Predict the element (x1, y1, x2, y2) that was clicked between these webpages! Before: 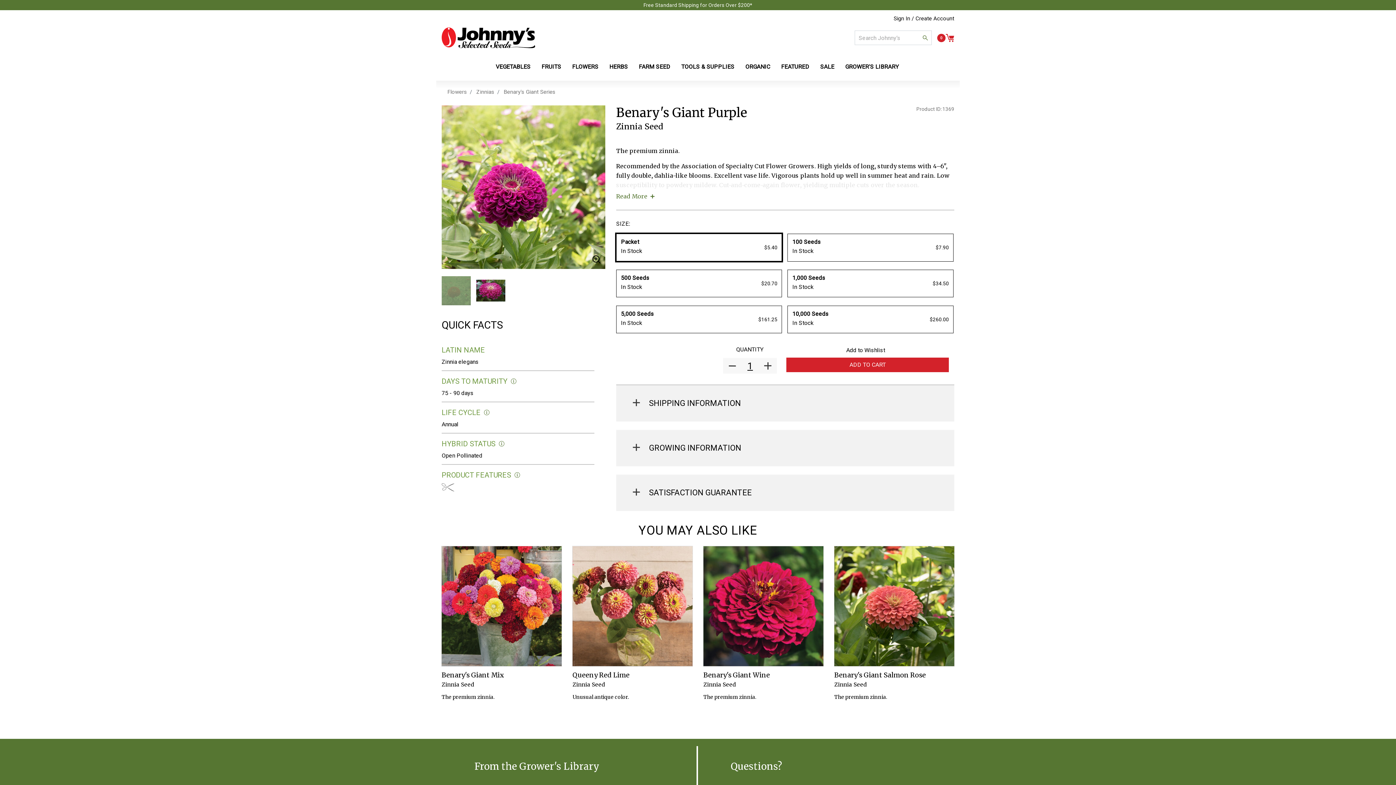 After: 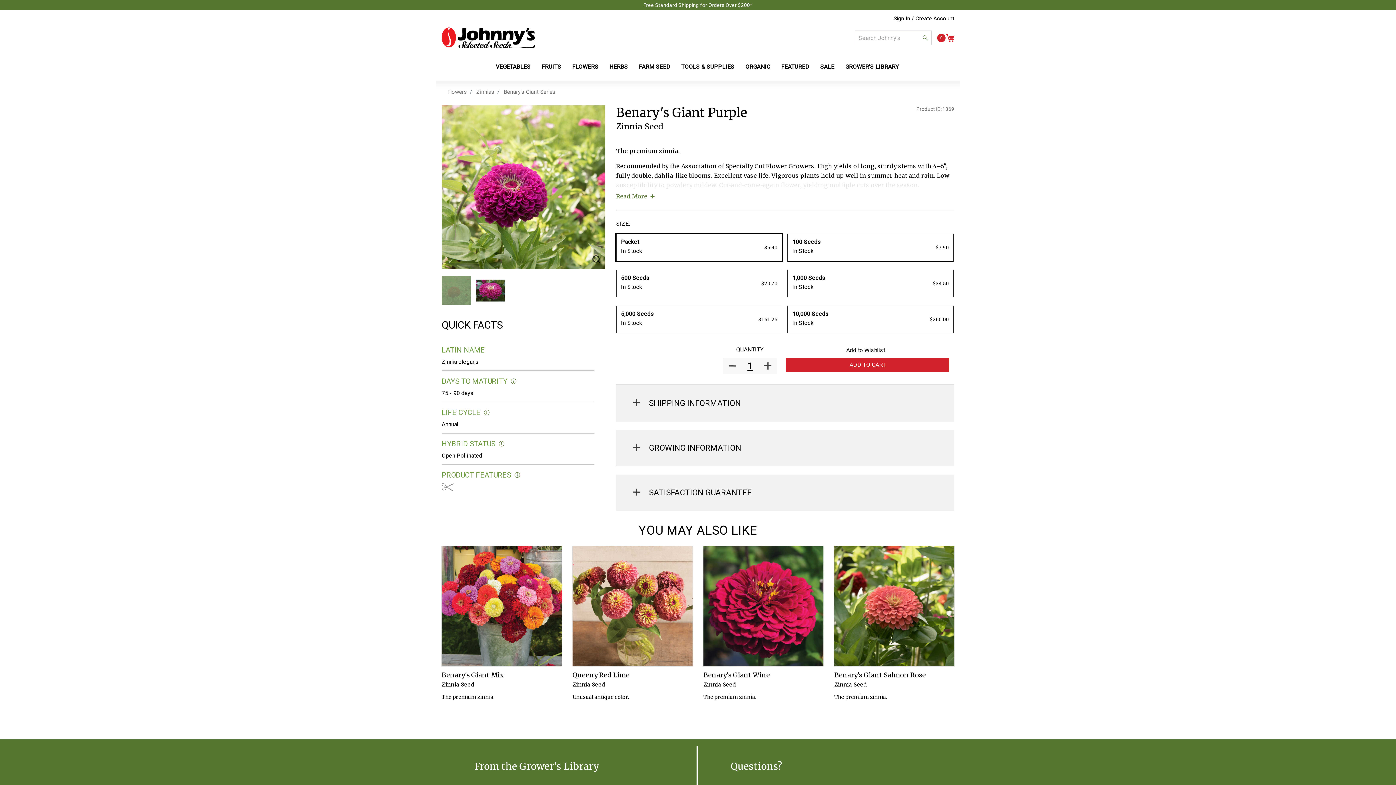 Action: bbox: (723, 358, 741, 373) label: -